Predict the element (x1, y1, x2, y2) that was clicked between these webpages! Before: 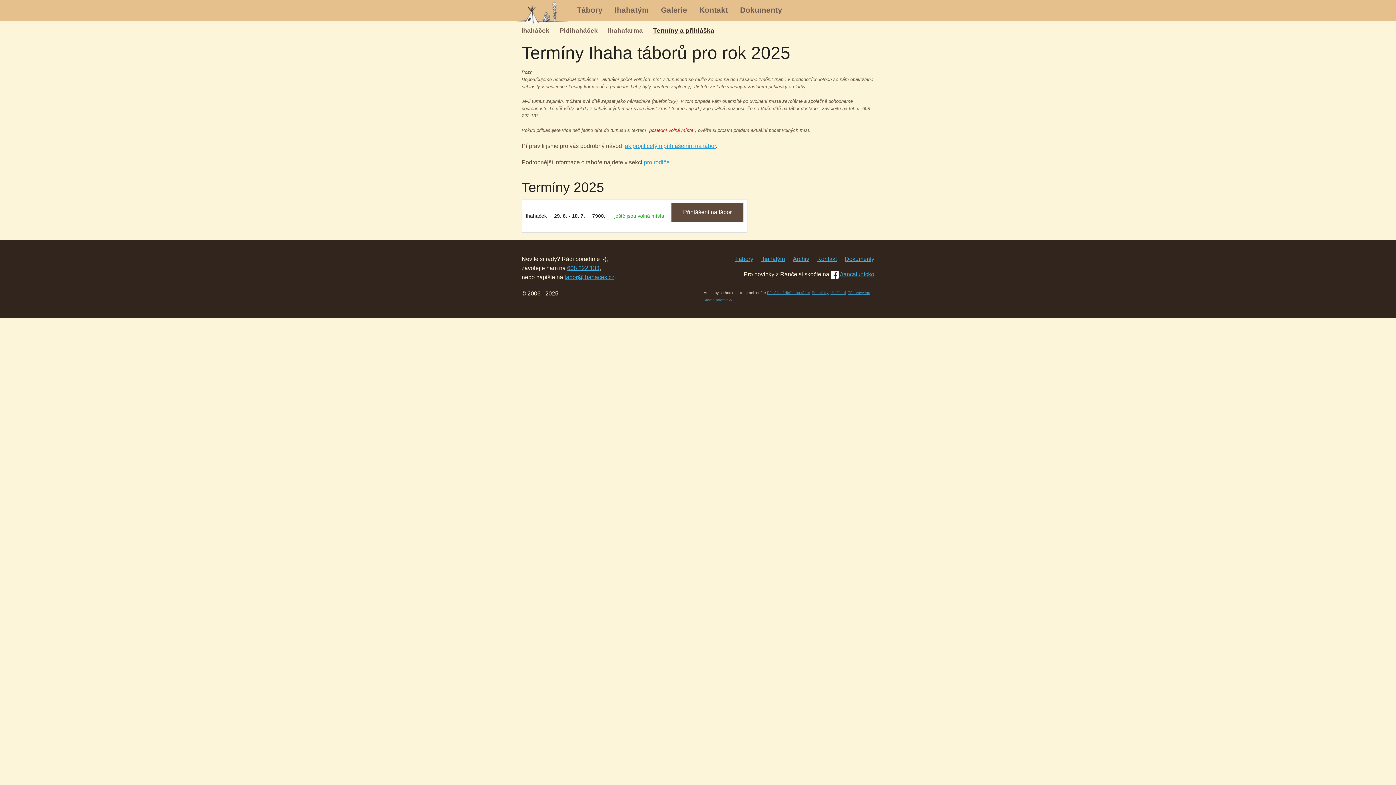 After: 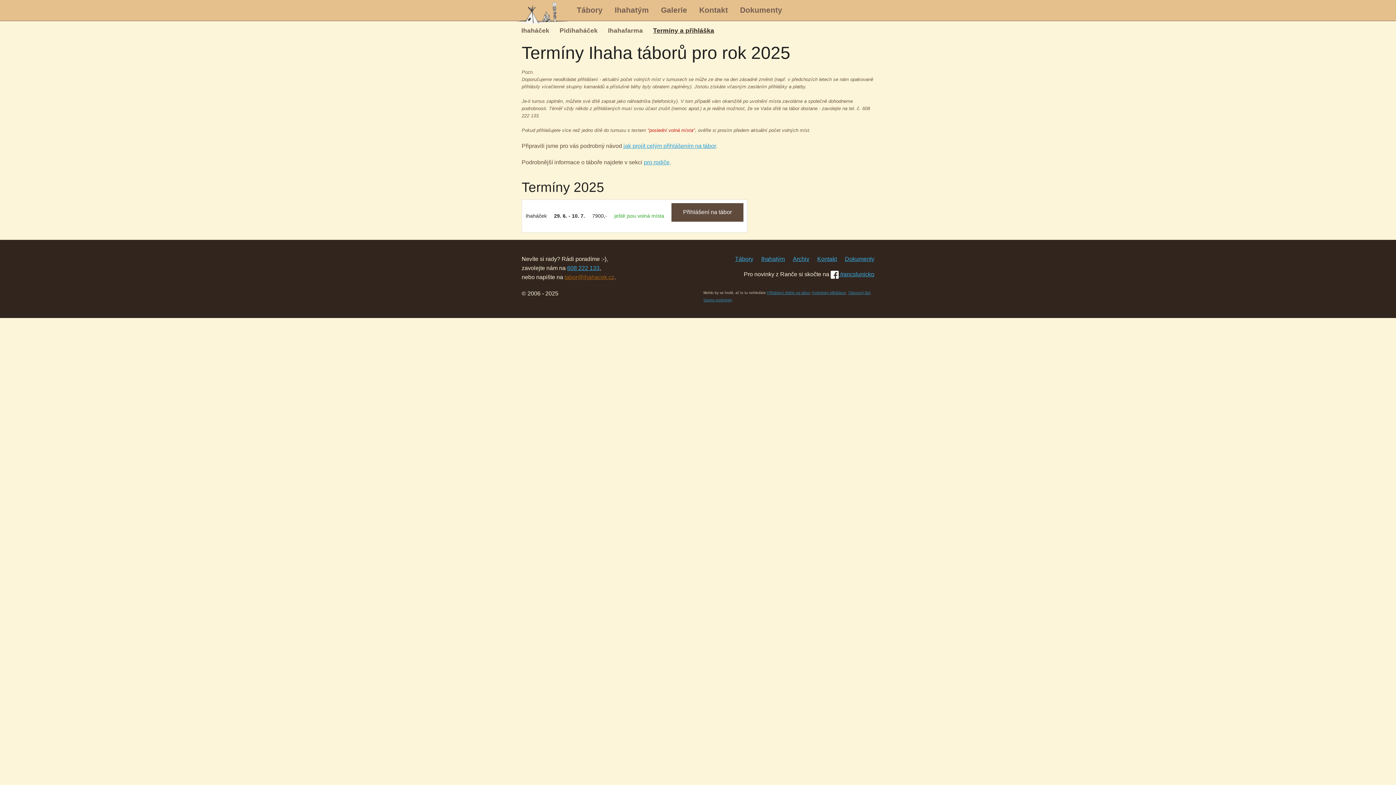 Action: bbox: (564, 274, 614, 280) label: tabor@ihahacek.cz